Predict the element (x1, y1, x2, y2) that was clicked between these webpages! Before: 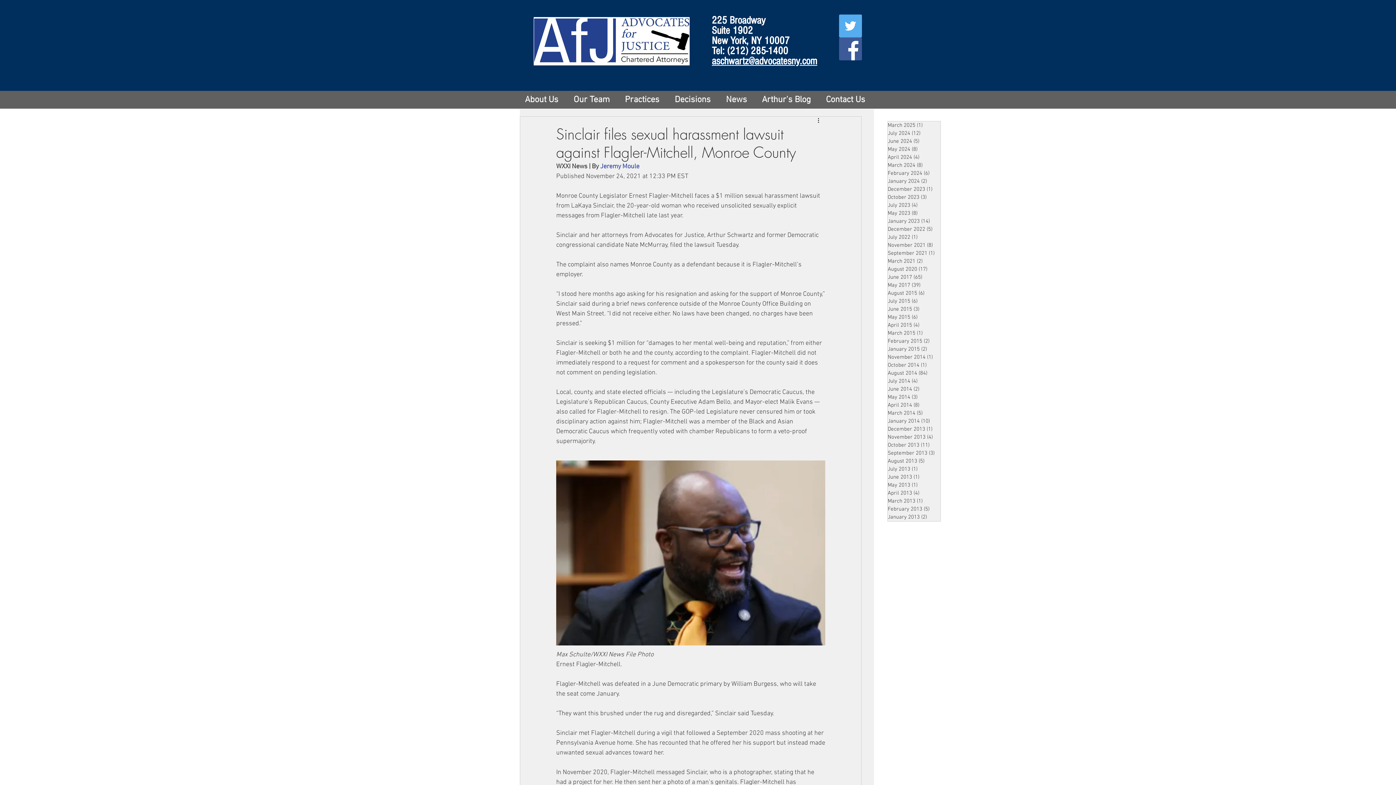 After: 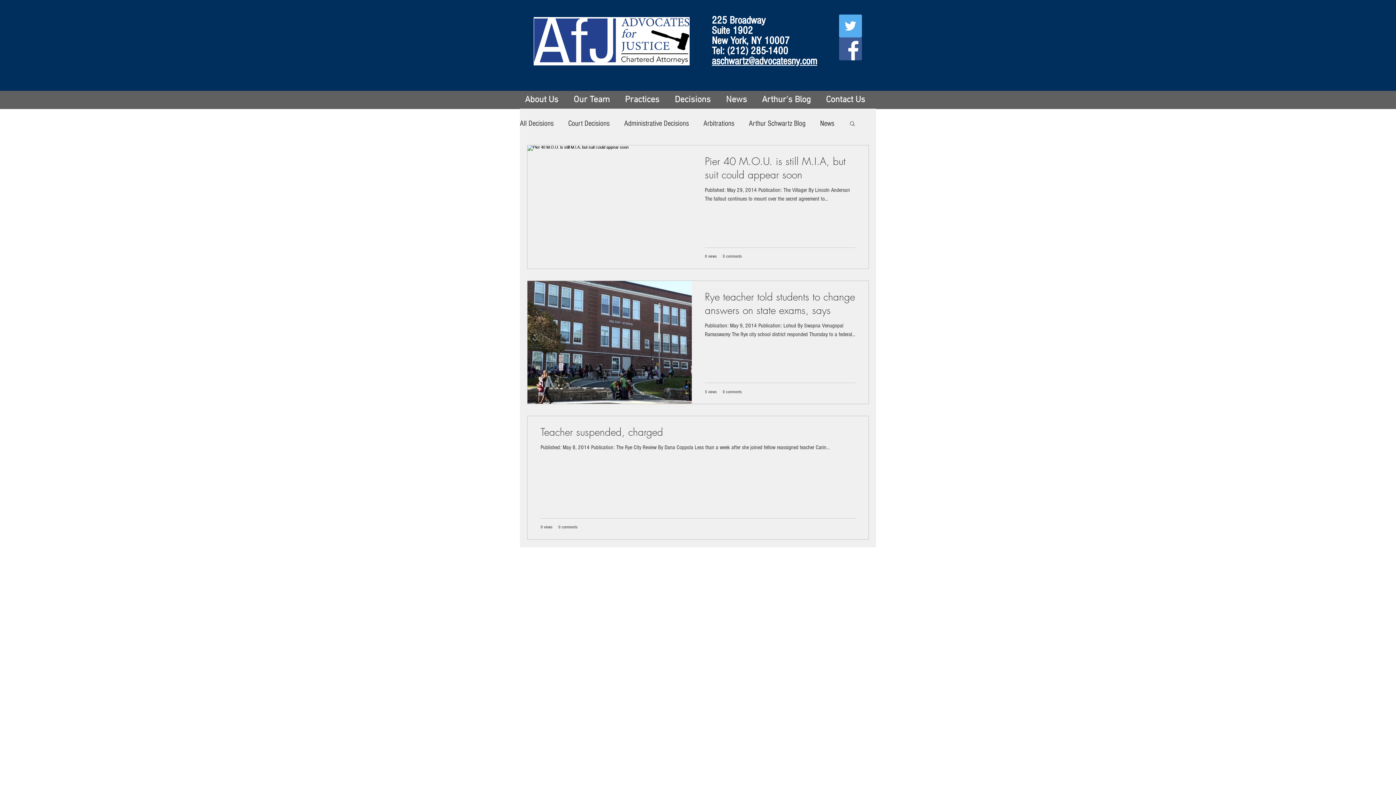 Action: bbox: (888, 393, 940, 401) label: May 2014 (3)
3 posts